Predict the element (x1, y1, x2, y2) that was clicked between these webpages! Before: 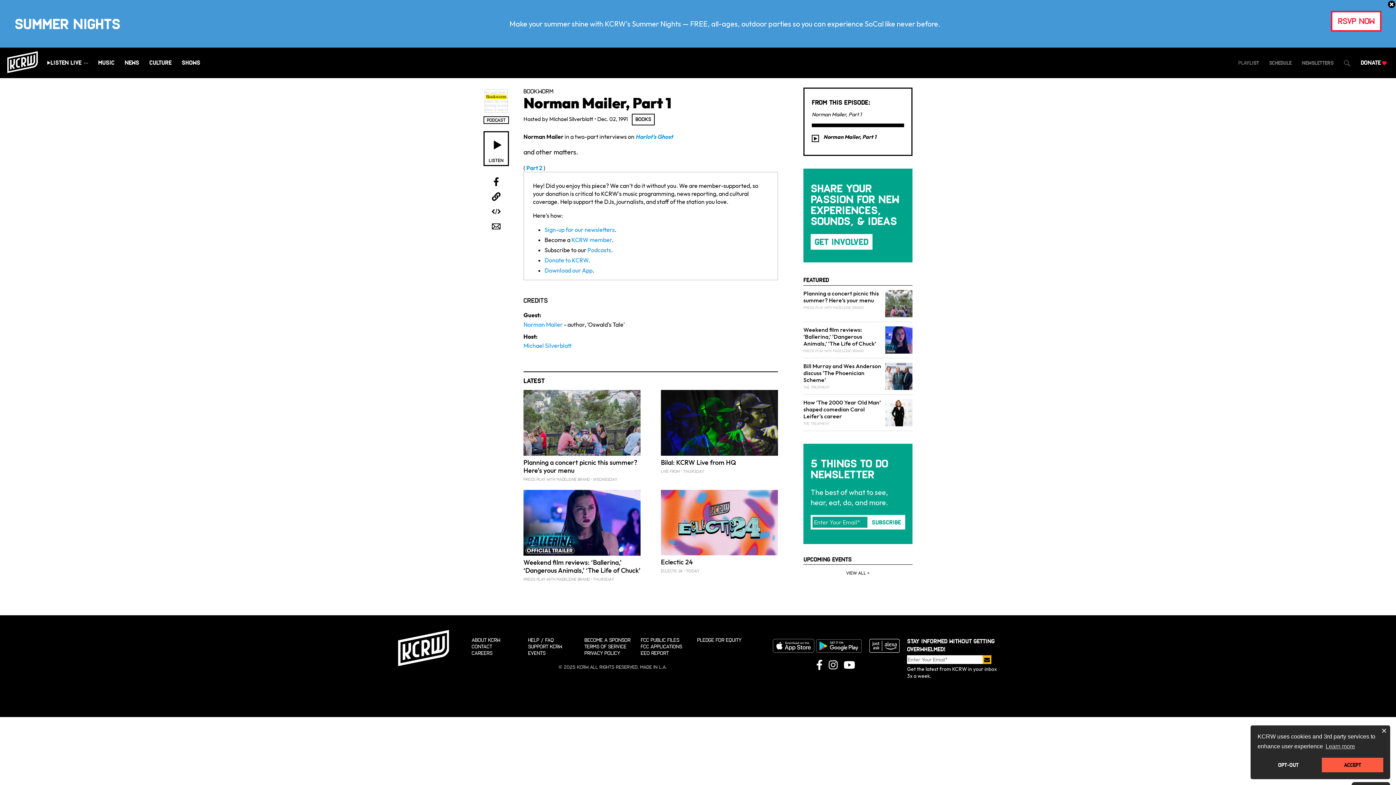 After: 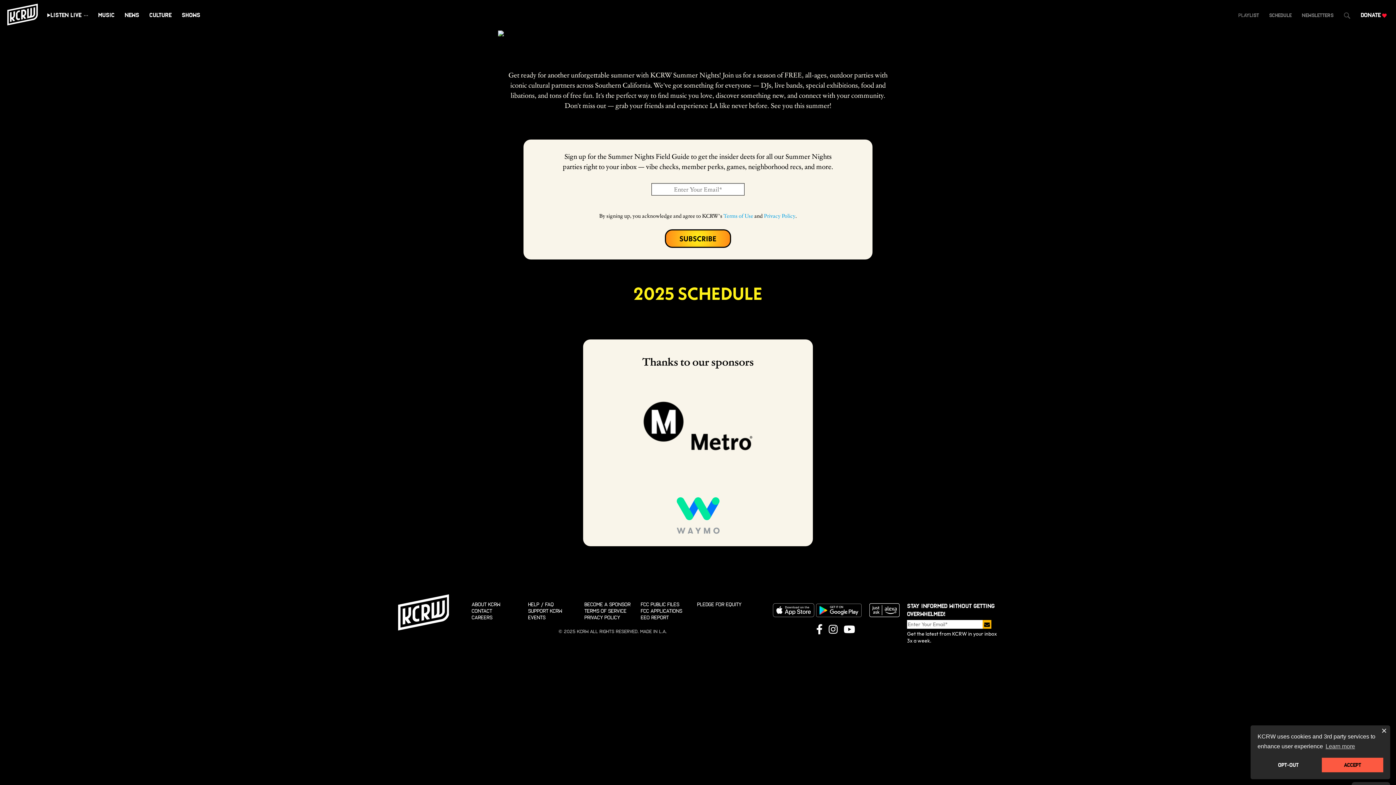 Action: bbox: (1331, 10, 1381, 31) label: rsvp now